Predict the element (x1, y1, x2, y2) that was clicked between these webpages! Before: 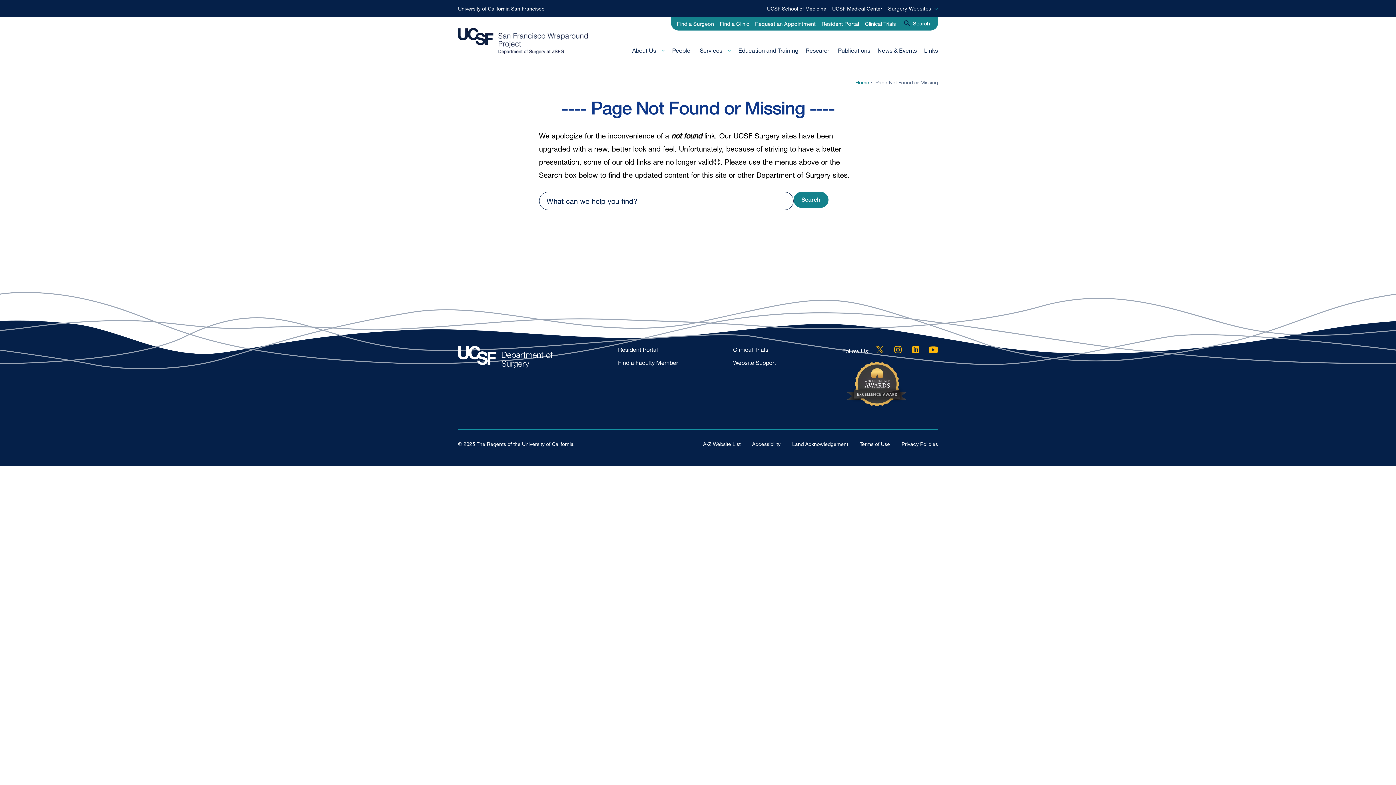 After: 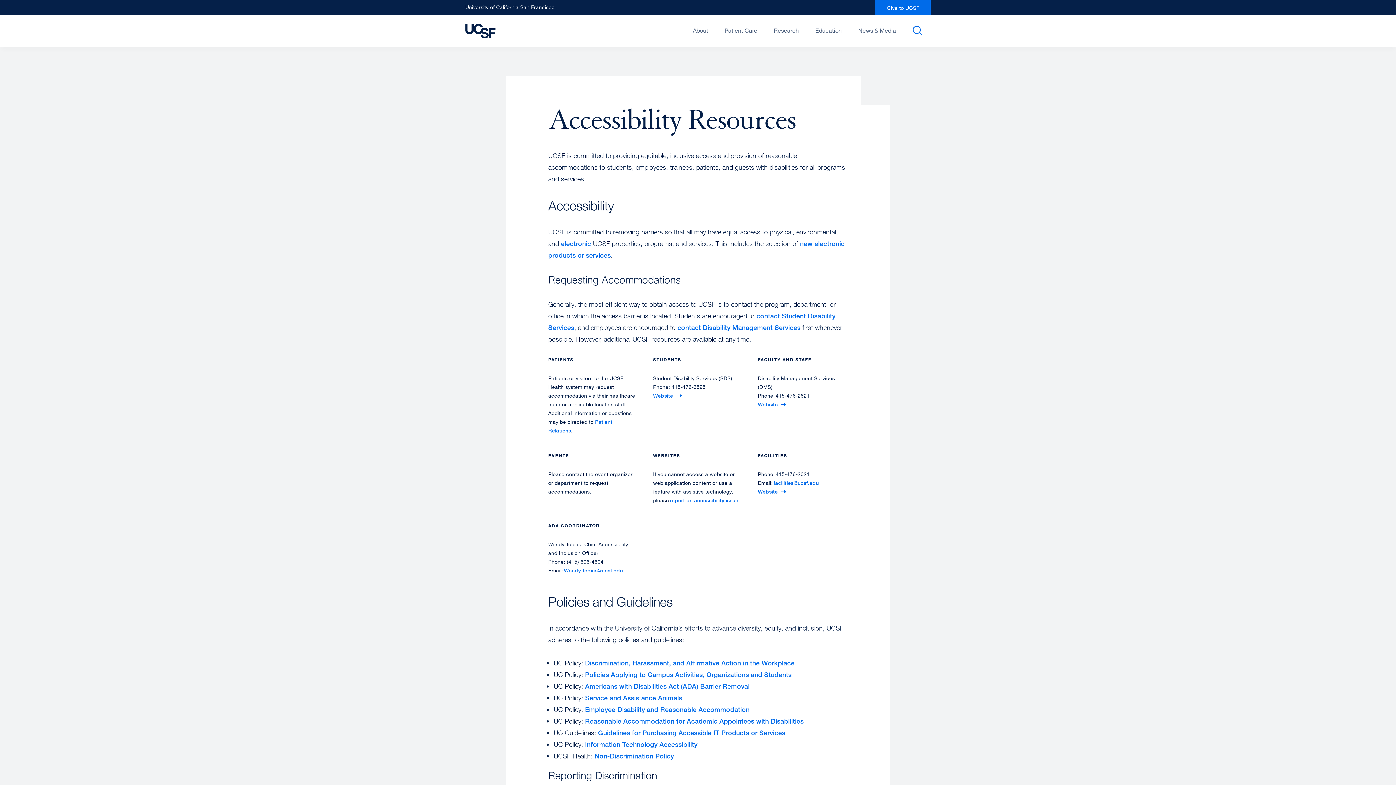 Action: bbox: (752, 441, 780, 447) label: Accessibility